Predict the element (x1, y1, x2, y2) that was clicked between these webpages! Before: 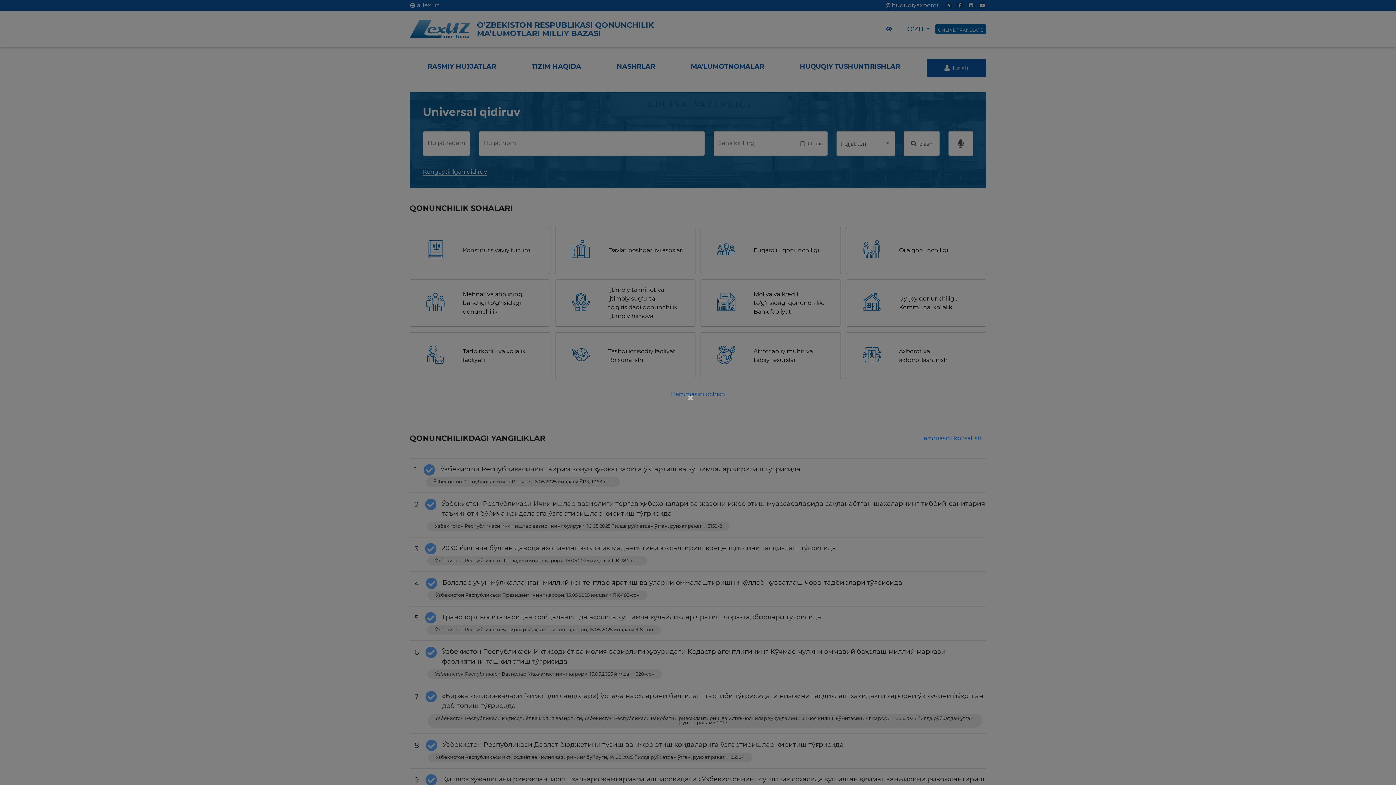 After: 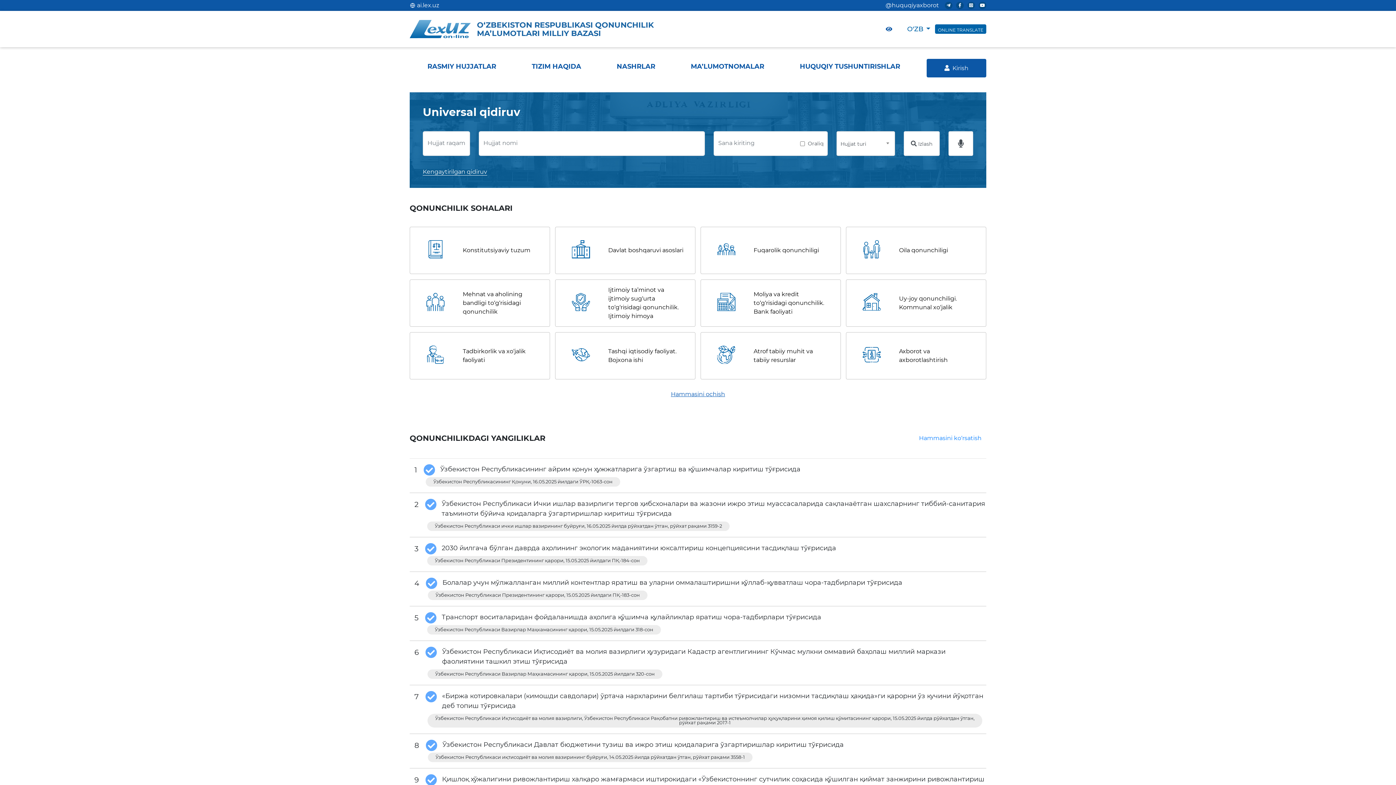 Action: bbox: (687, 392, 695, 403) label: ×